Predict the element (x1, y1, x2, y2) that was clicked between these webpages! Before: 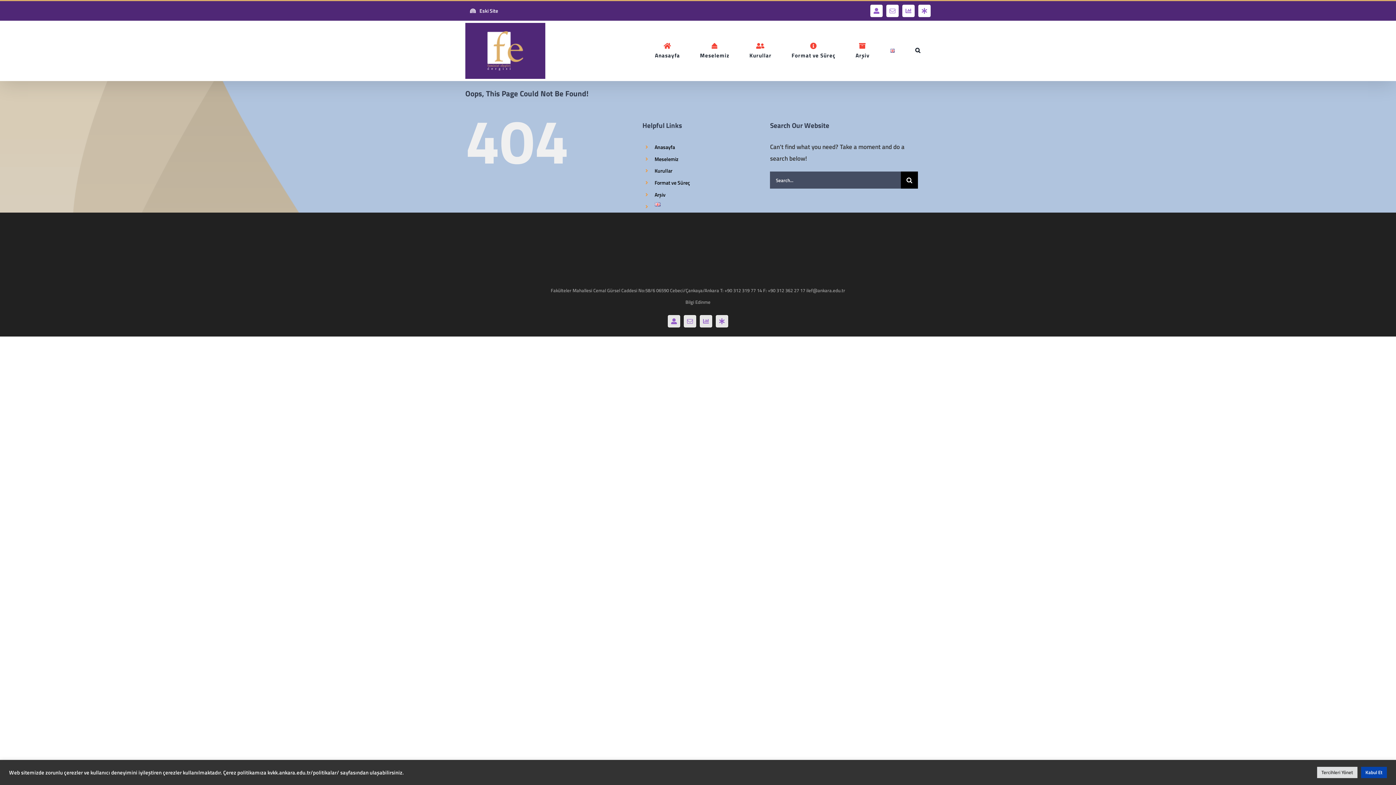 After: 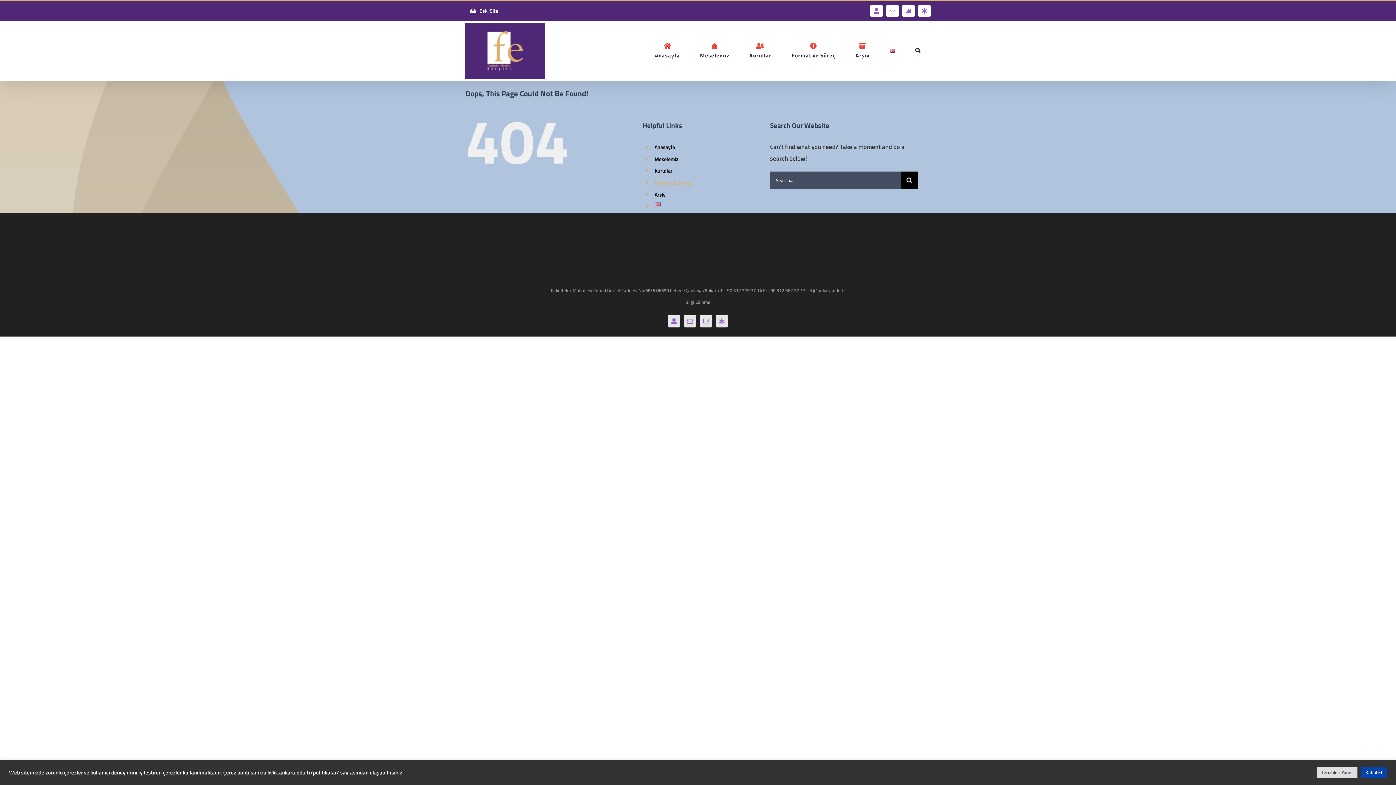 Action: label: Format ve Süreç bbox: (654, 178, 690, 186)